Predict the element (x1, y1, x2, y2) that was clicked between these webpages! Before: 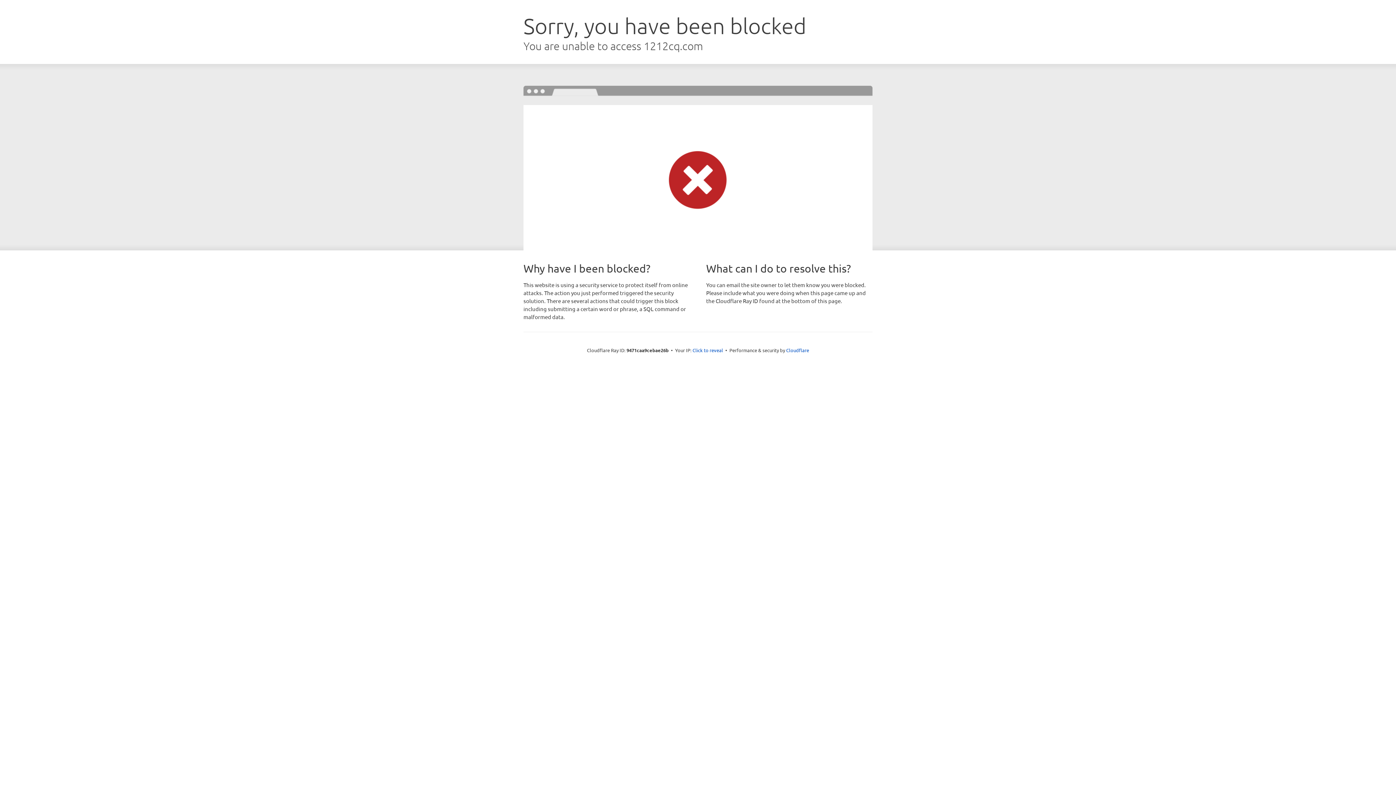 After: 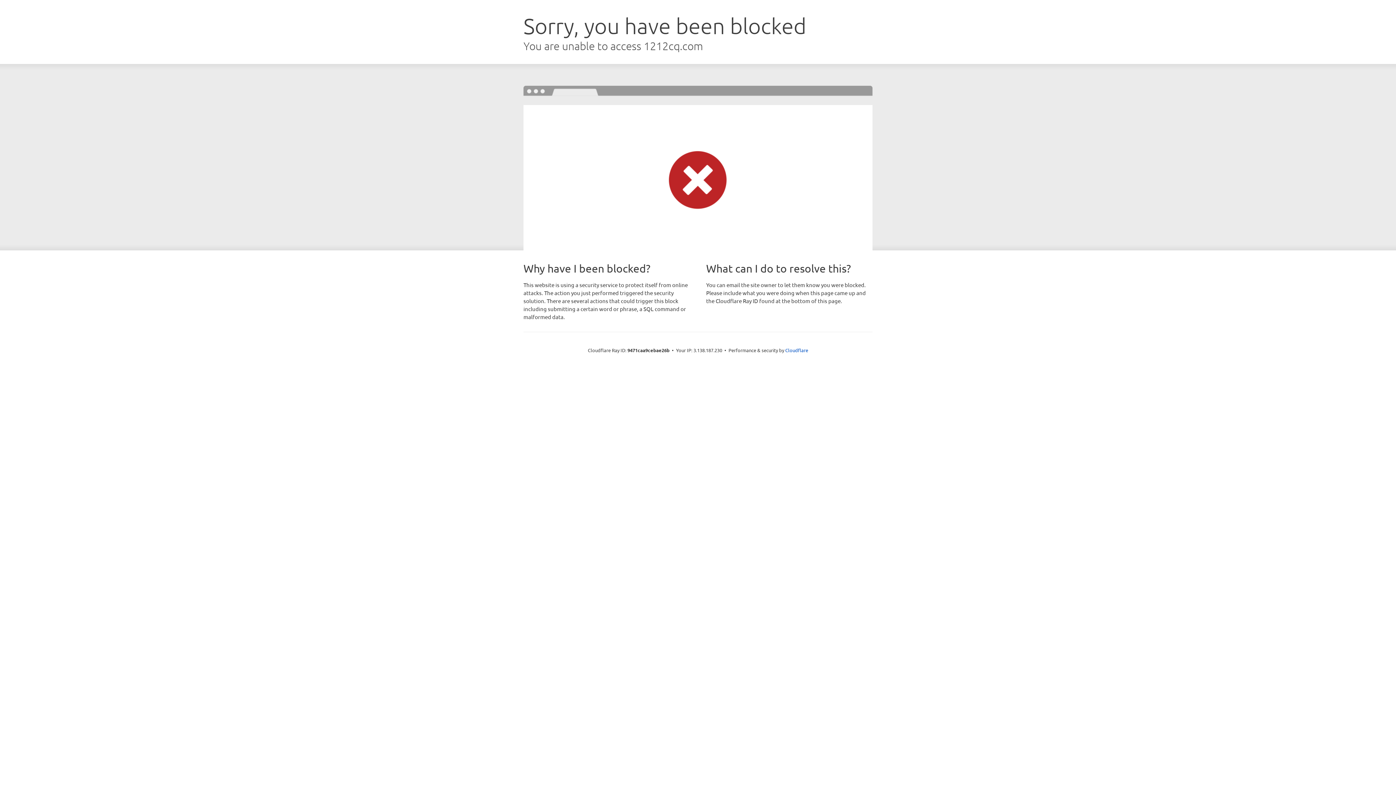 Action: label: Click to reveal bbox: (692, 346, 723, 353)